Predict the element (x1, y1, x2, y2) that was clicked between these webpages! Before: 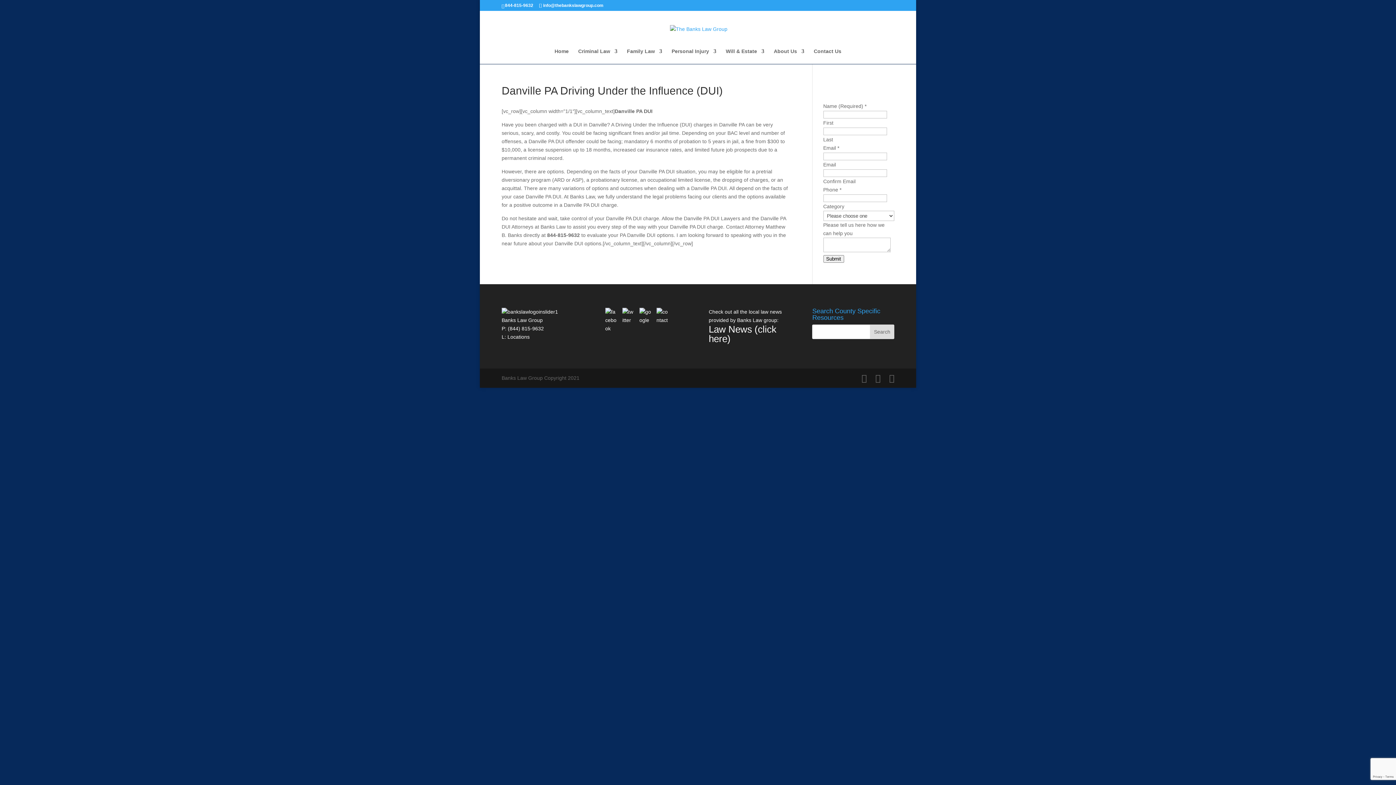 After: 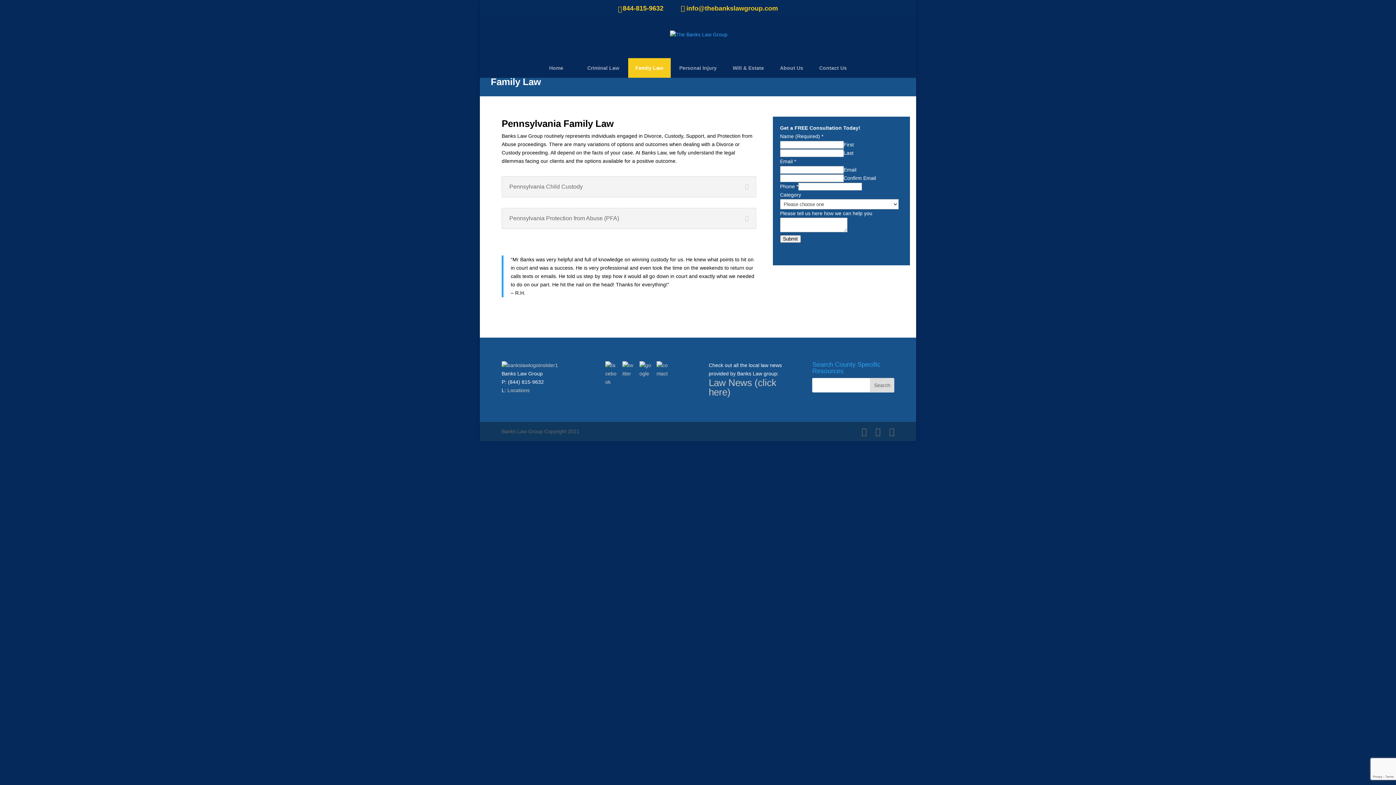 Action: label: Family Law bbox: (627, 48, 662, 64)